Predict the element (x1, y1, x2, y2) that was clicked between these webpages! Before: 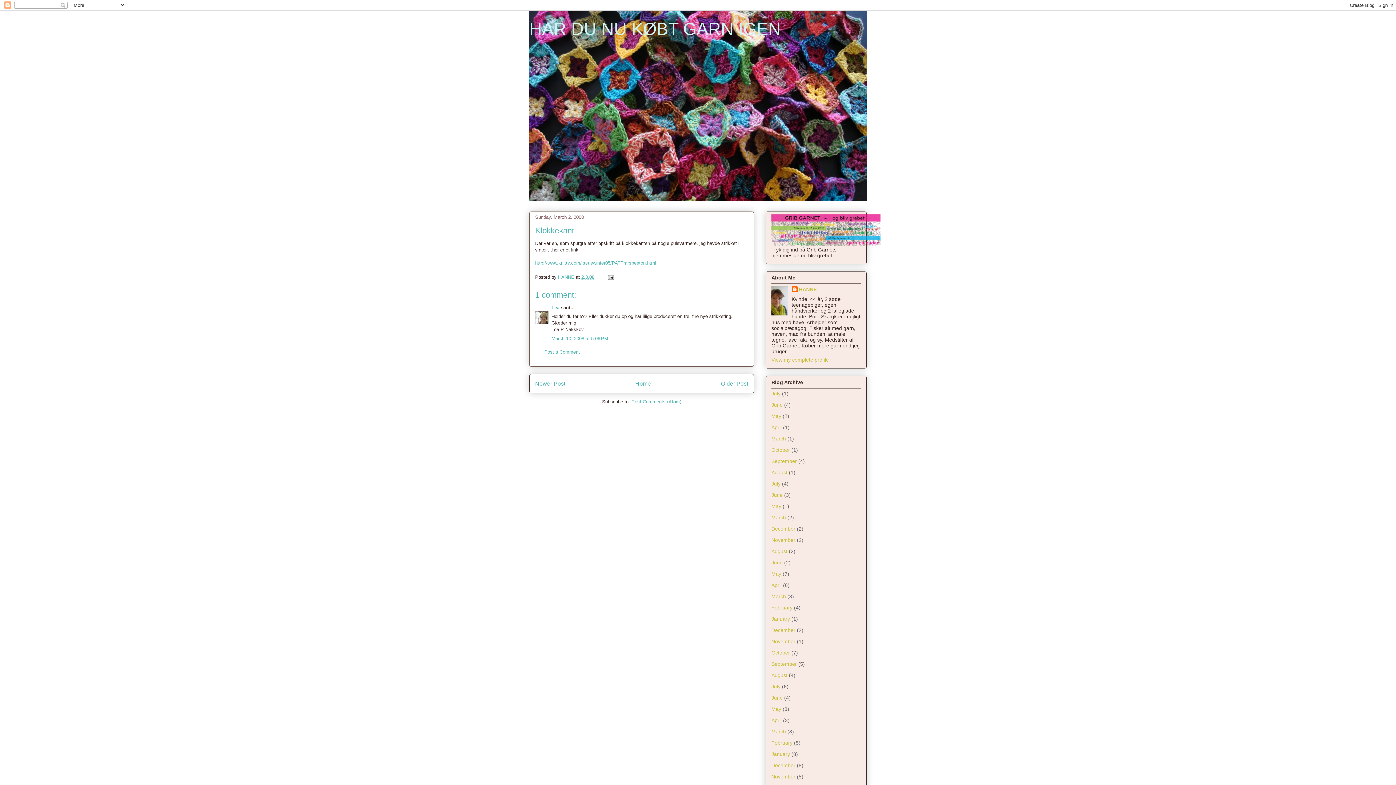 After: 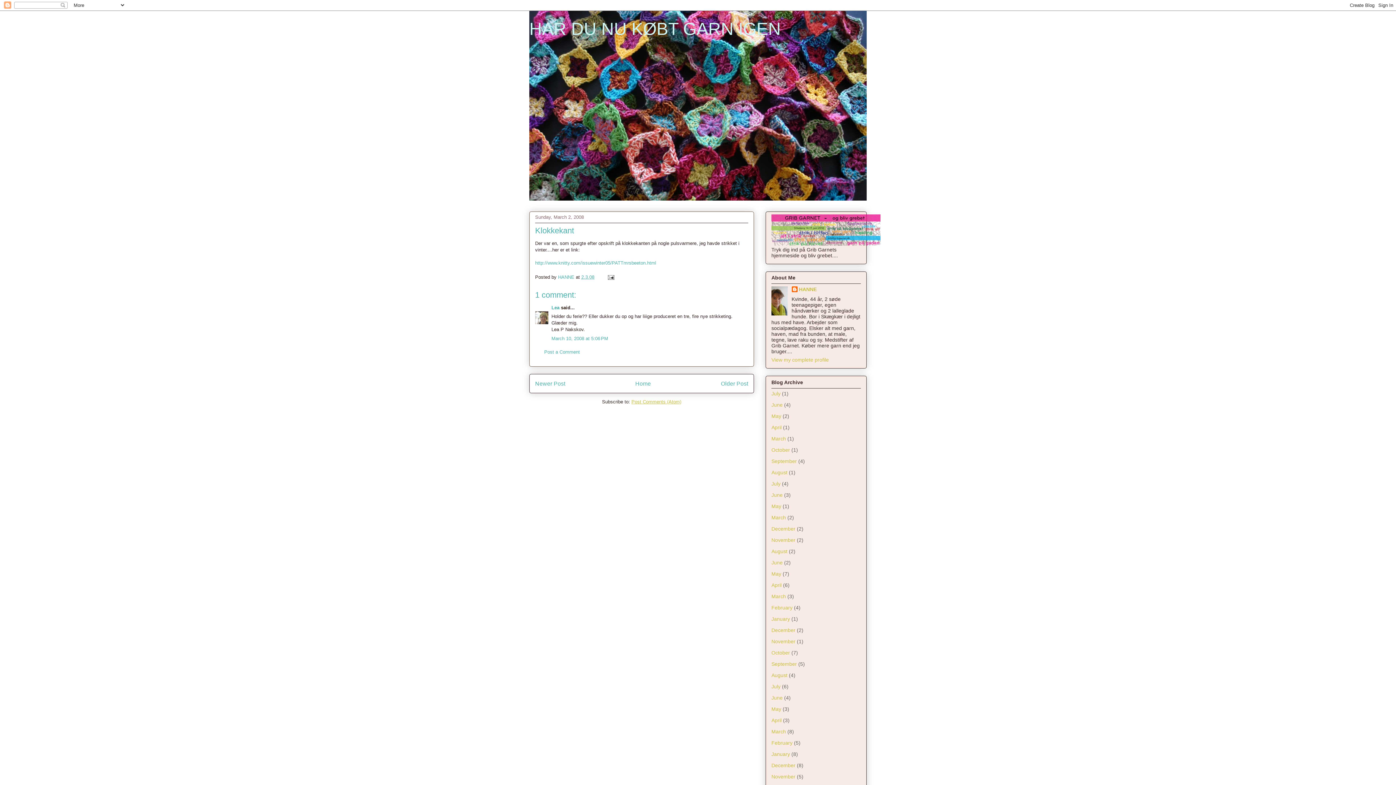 Action: label: Post Comments (Atom) bbox: (631, 399, 681, 404)